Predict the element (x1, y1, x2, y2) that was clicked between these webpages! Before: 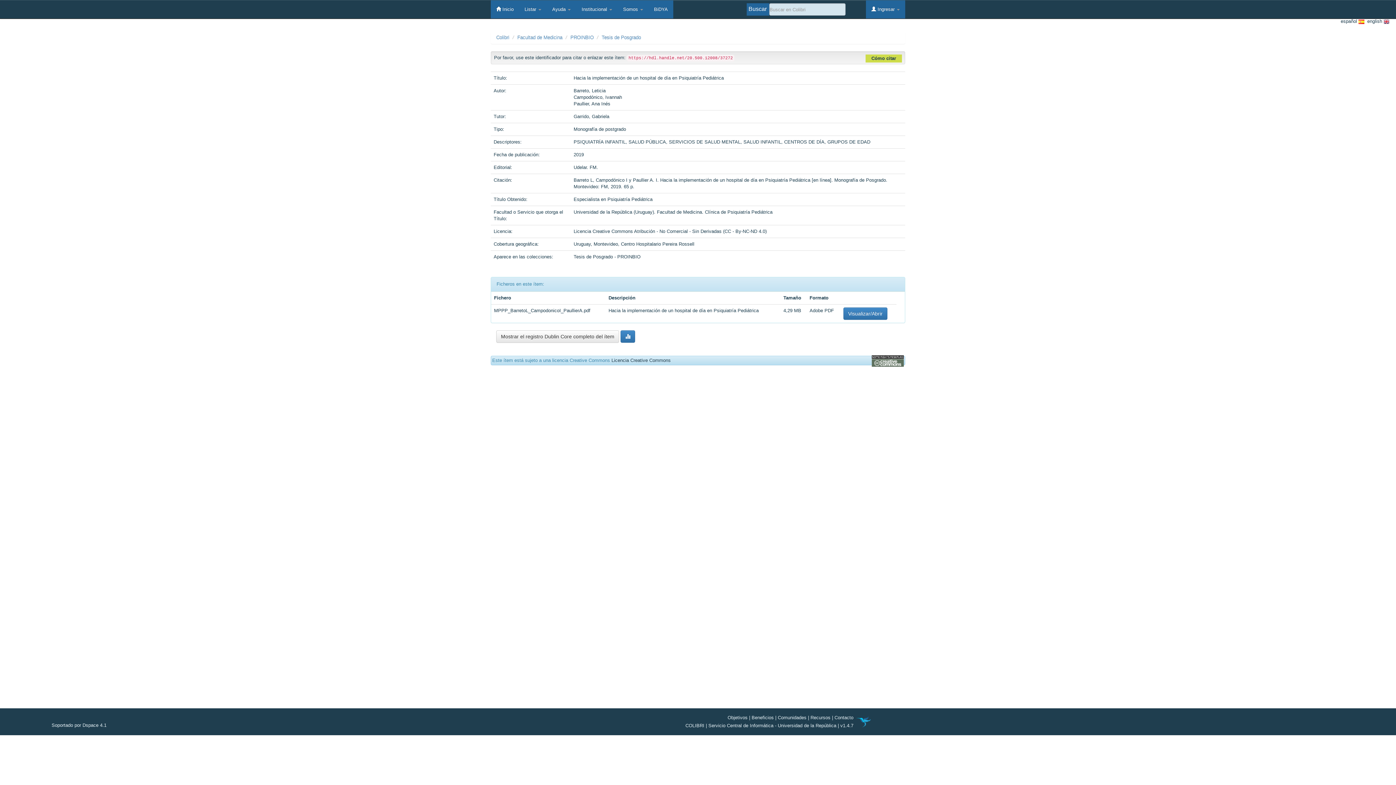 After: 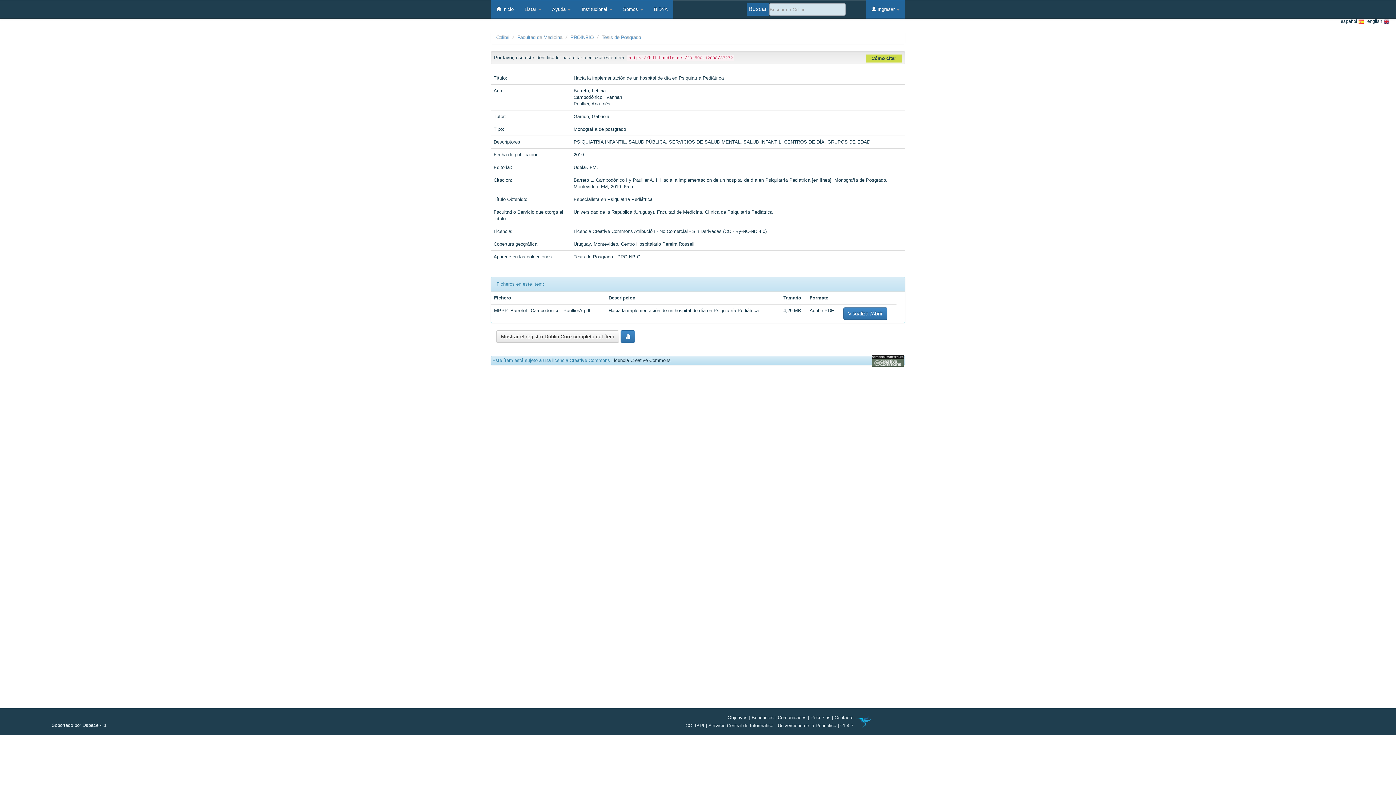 Action: label: Visualizar/Abrir bbox: (843, 307, 887, 320)